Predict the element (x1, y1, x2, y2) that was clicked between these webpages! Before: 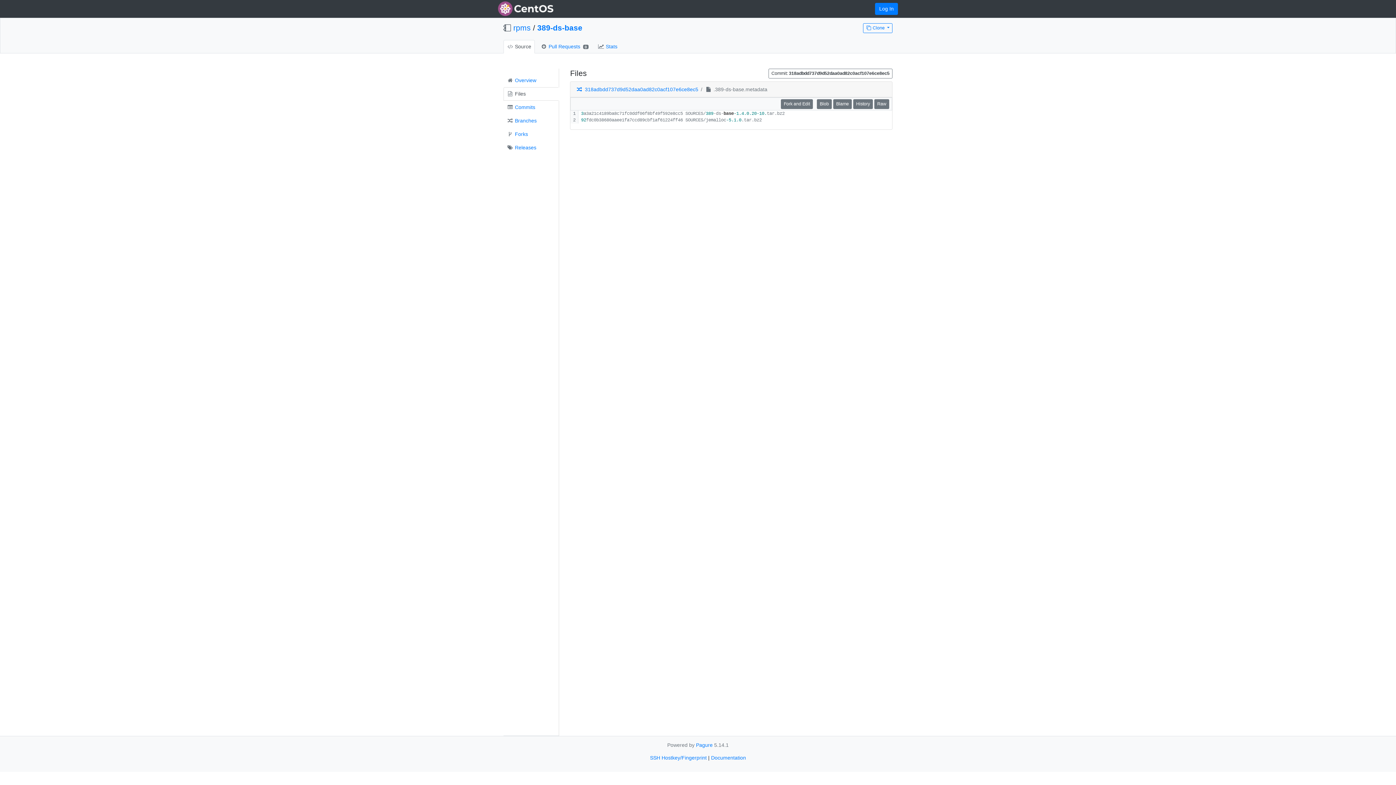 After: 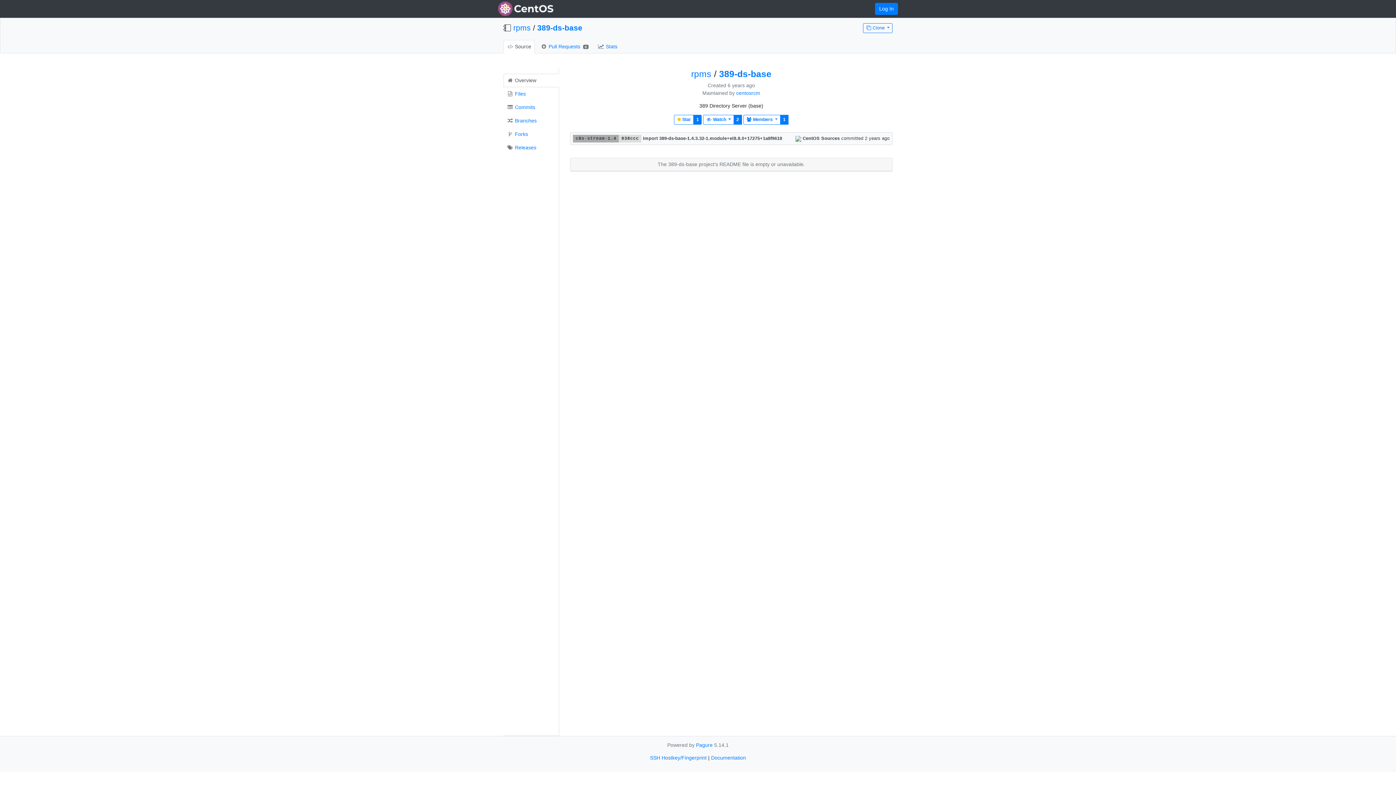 Action: bbox: (537, 23, 582, 31) label: 389-ds-base